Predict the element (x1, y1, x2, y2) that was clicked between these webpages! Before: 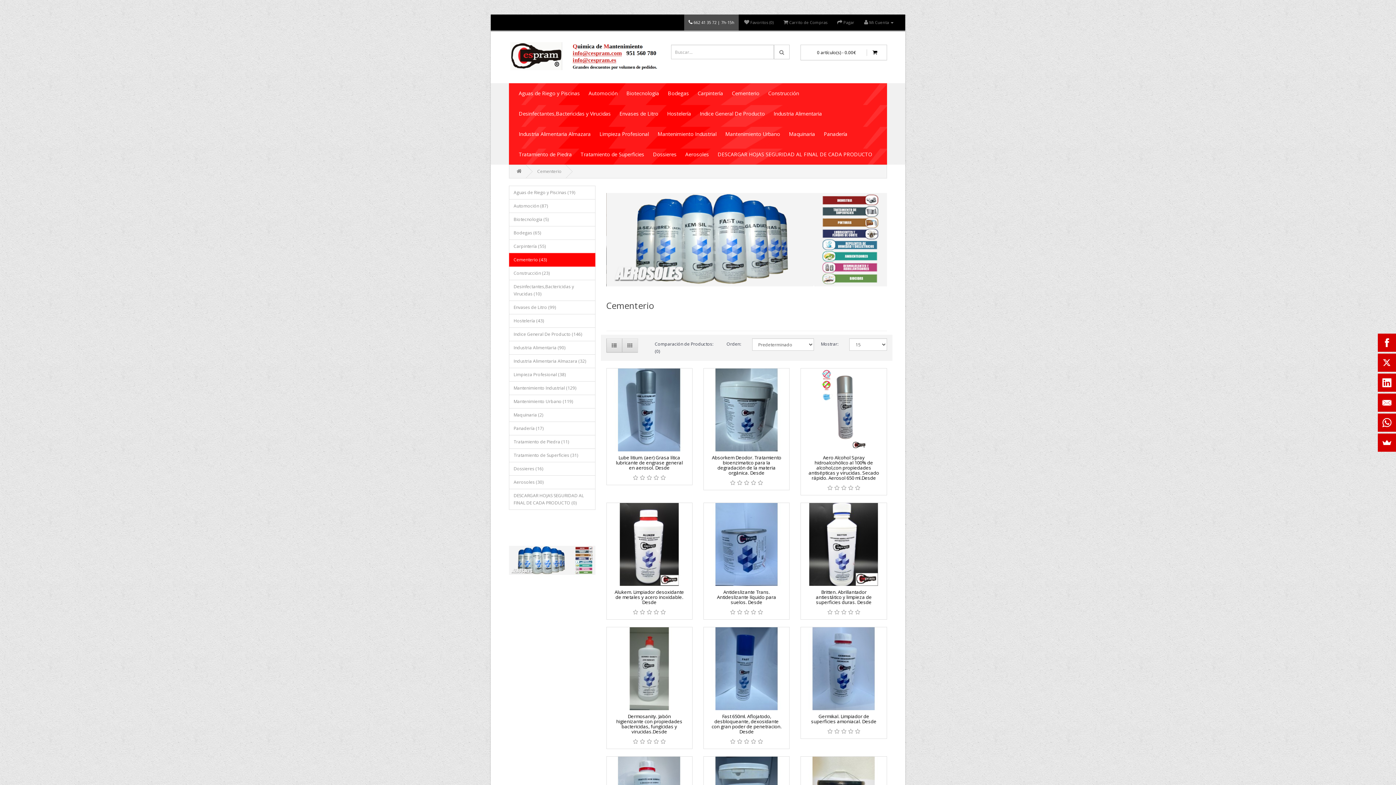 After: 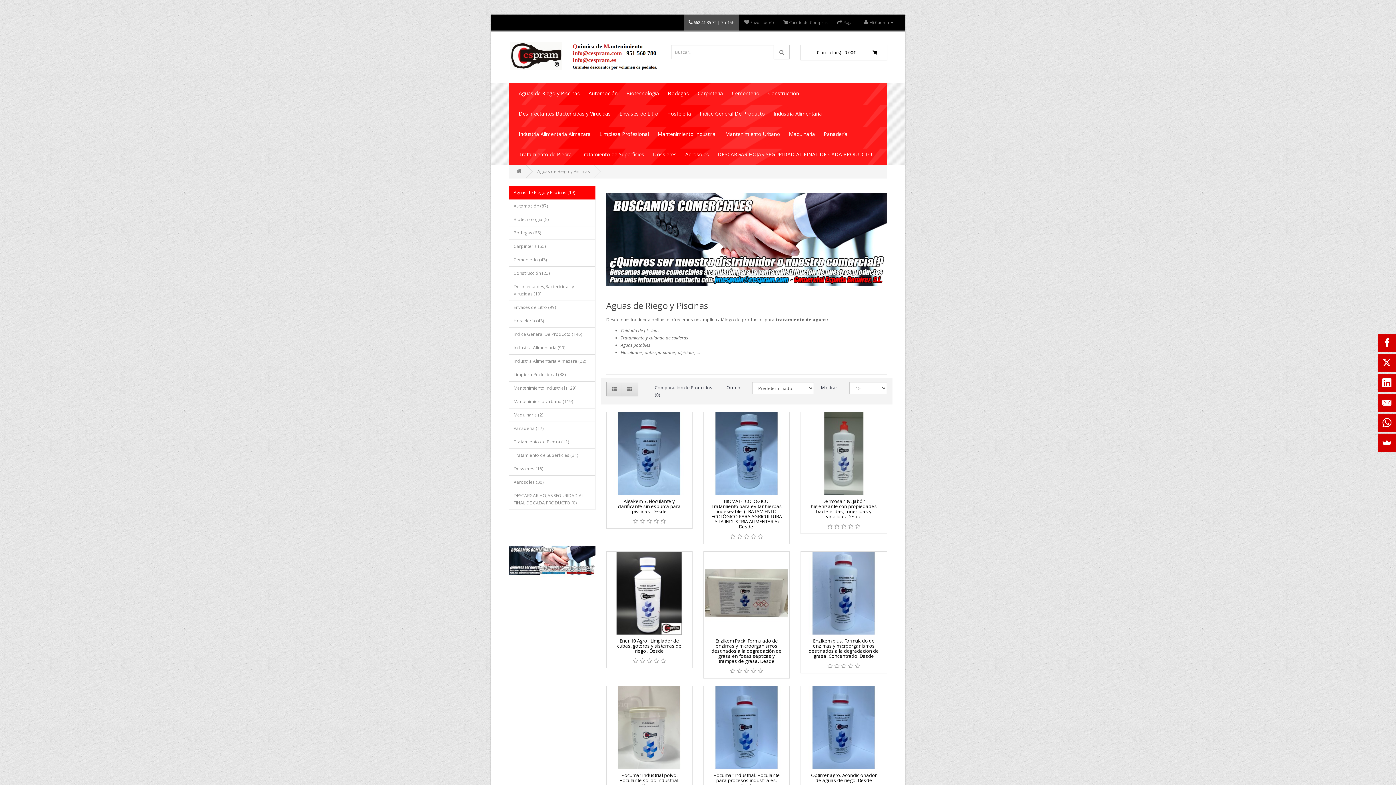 Action: label: Aguas de Riego y Piscinas bbox: (514, 83, 584, 103)